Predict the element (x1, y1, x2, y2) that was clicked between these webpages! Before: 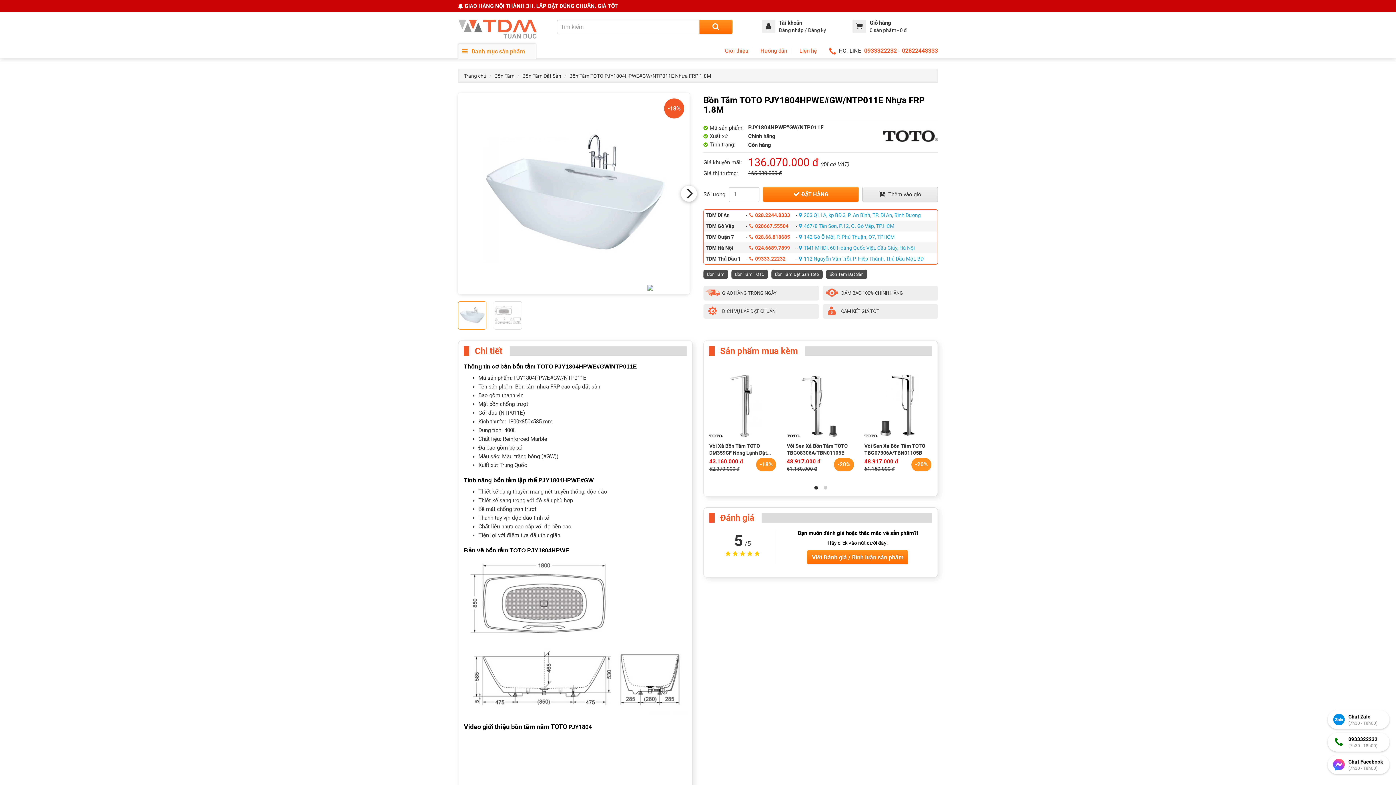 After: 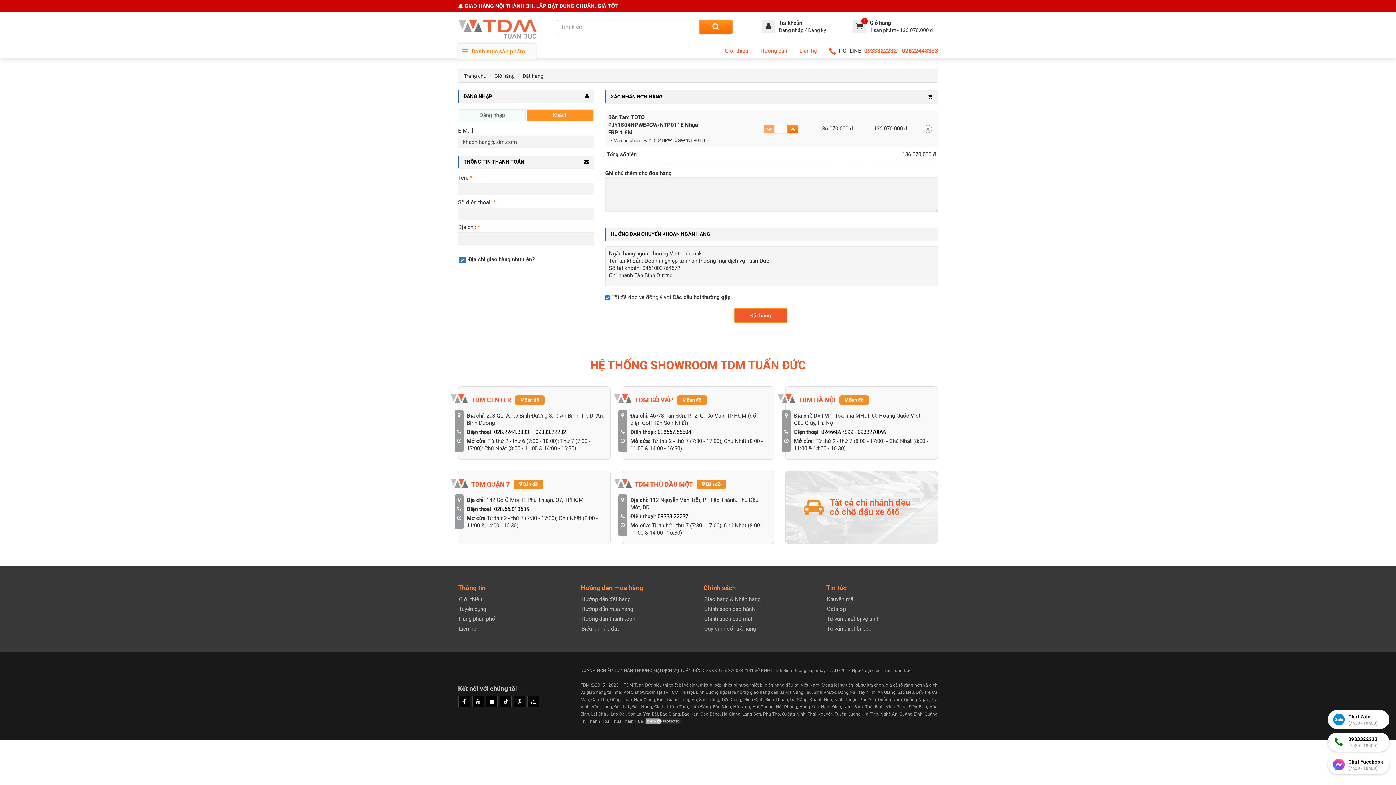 Action: label:  ĐẶT HÀNG bbox: (763, 186, 858, 202)